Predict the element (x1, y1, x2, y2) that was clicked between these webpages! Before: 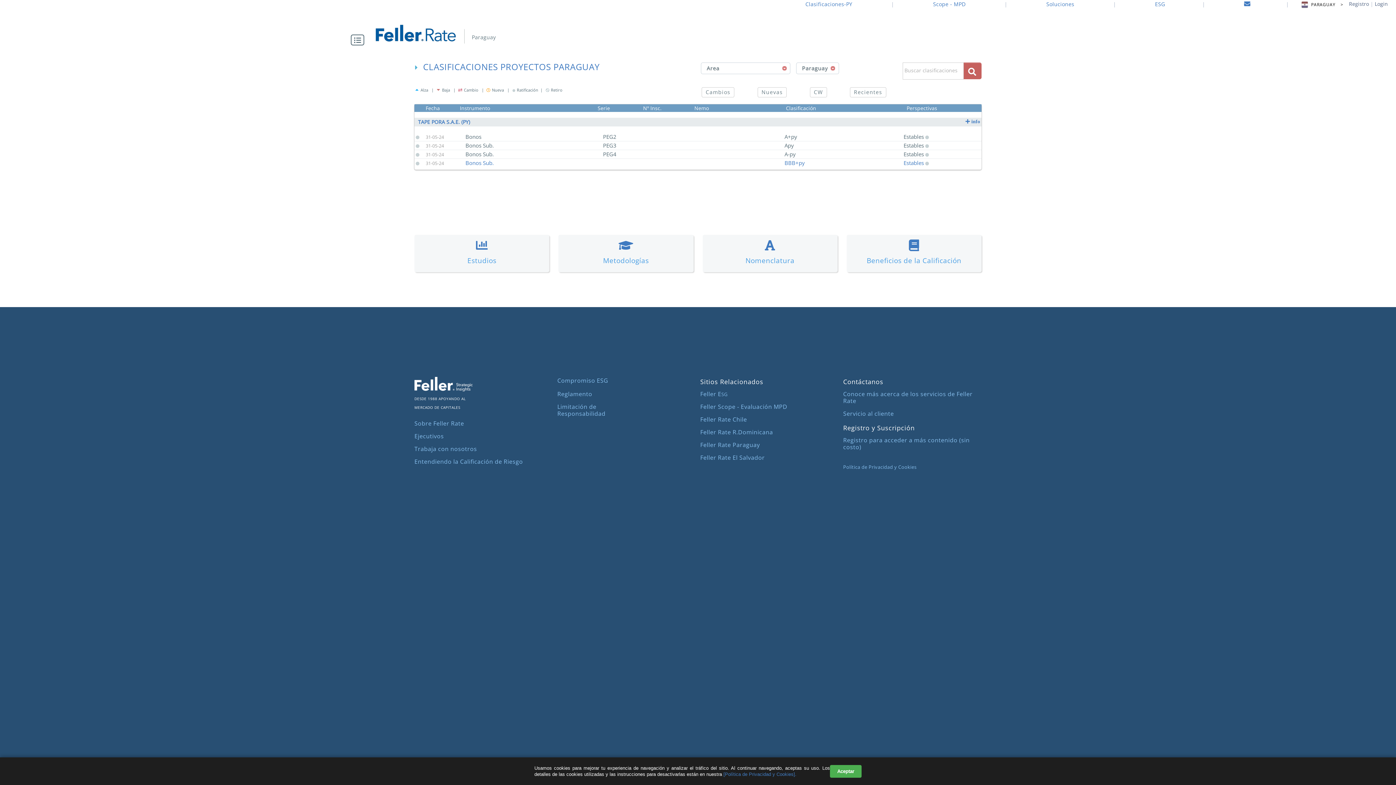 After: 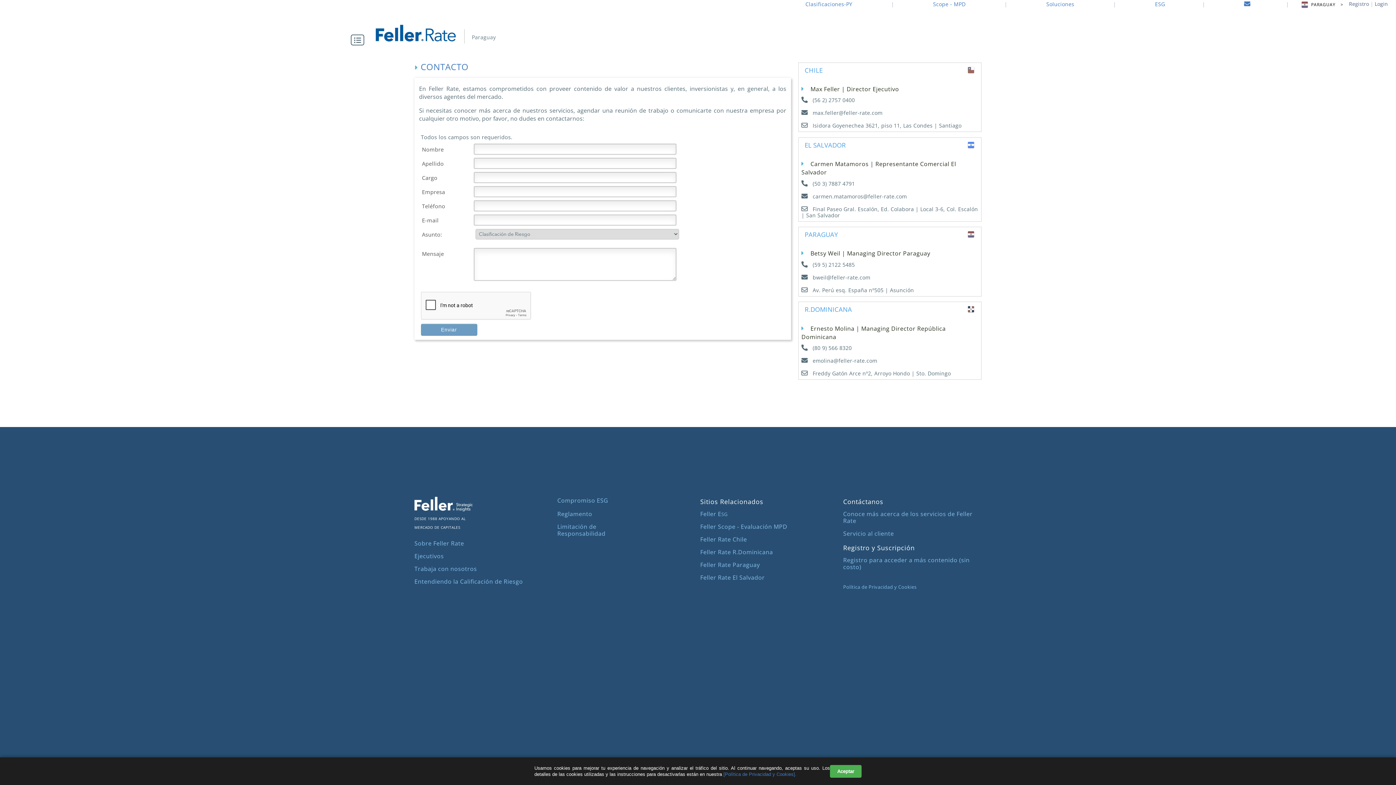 Action: label: Servicio al cliente bbox: (843, 409, 894, 417)